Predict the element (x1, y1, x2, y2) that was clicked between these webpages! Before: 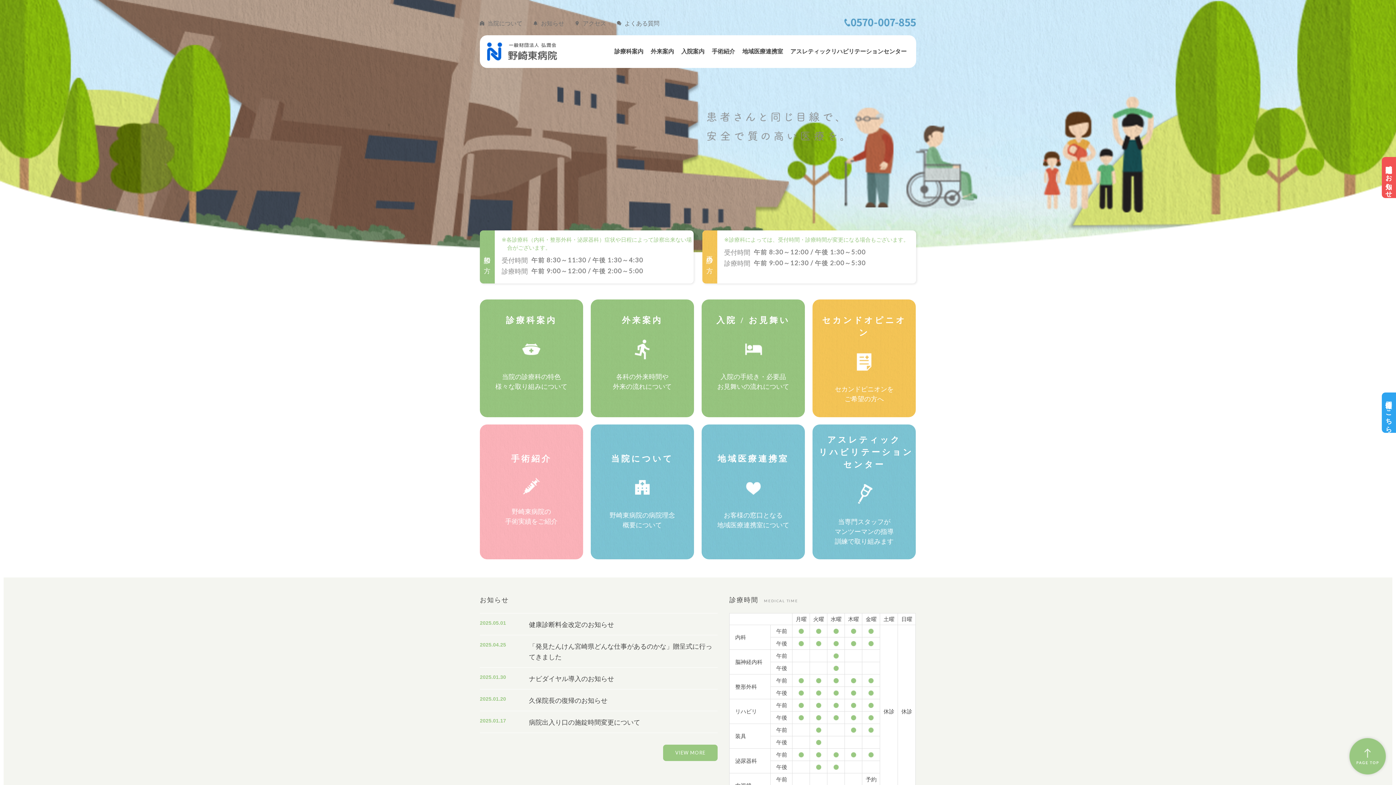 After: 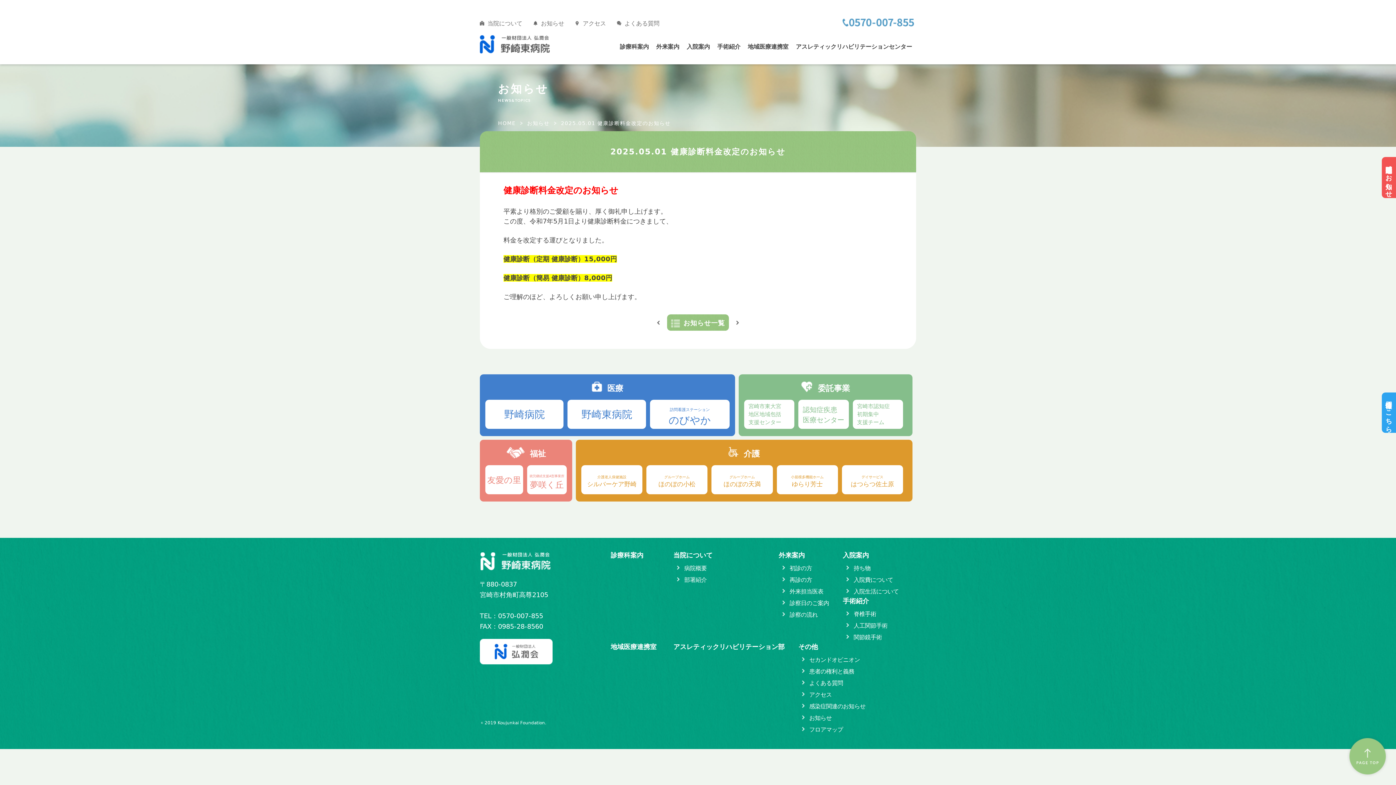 Action: label: 健康診断料金改定のお知らせ bbox: (529, 619, 717, 630)